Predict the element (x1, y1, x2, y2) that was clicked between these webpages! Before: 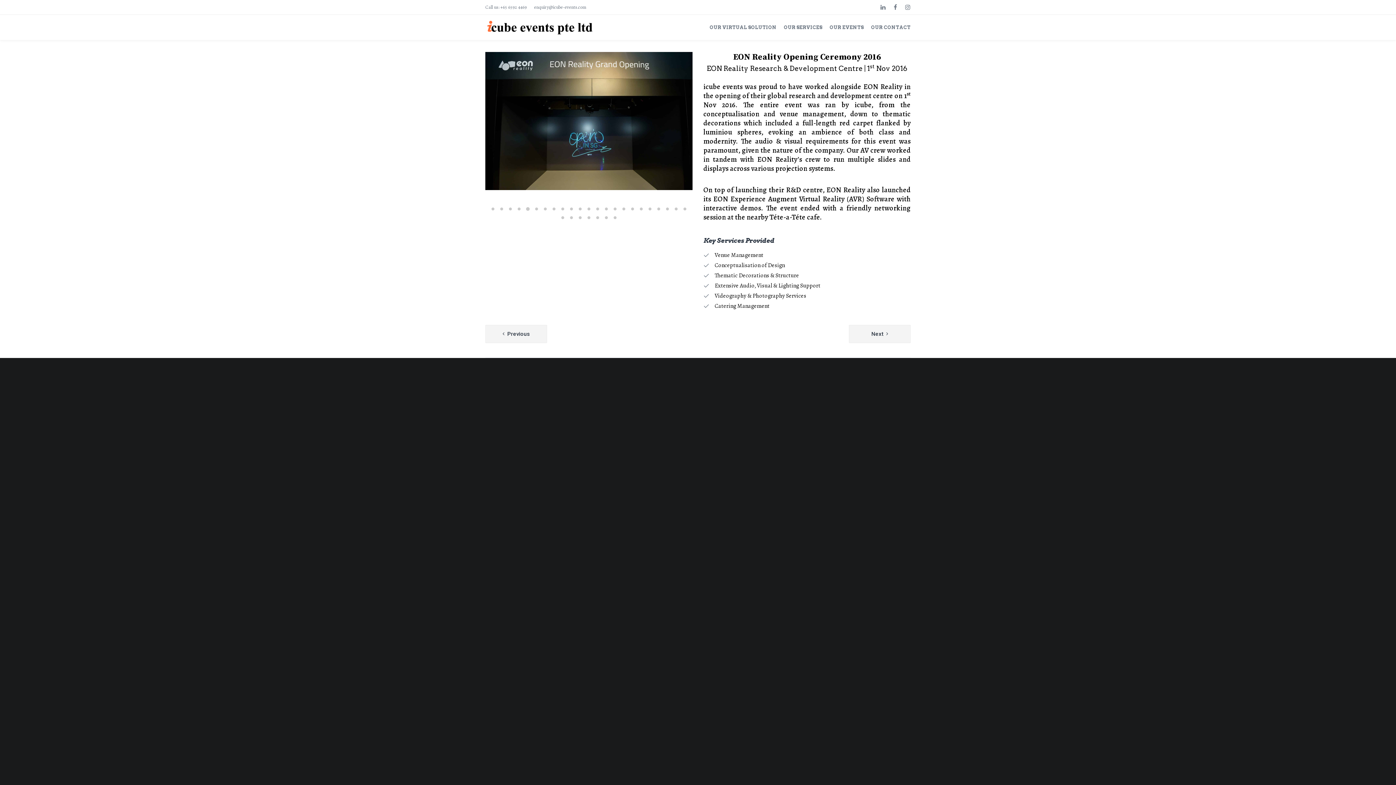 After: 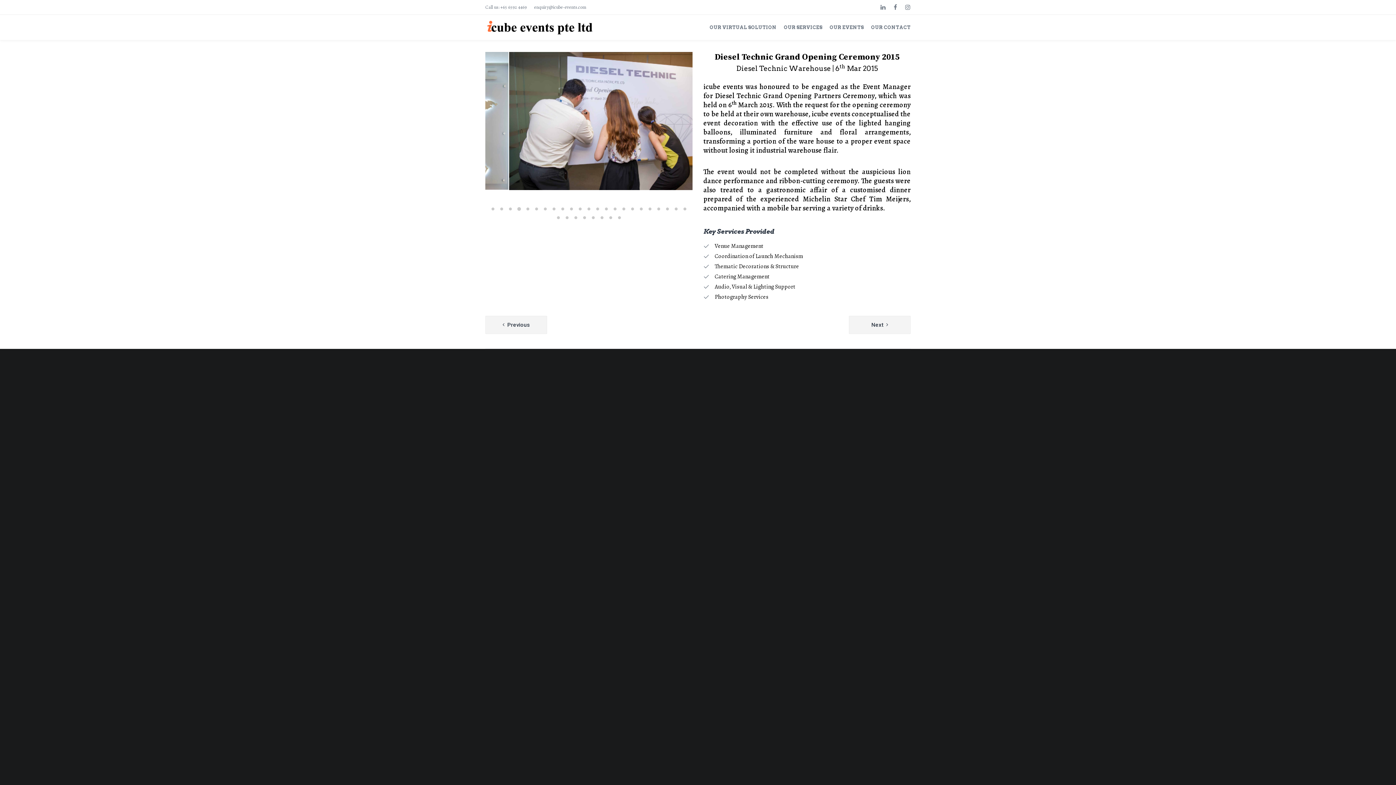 Action: label: Previous bbox: (485, 325, 547, 343)